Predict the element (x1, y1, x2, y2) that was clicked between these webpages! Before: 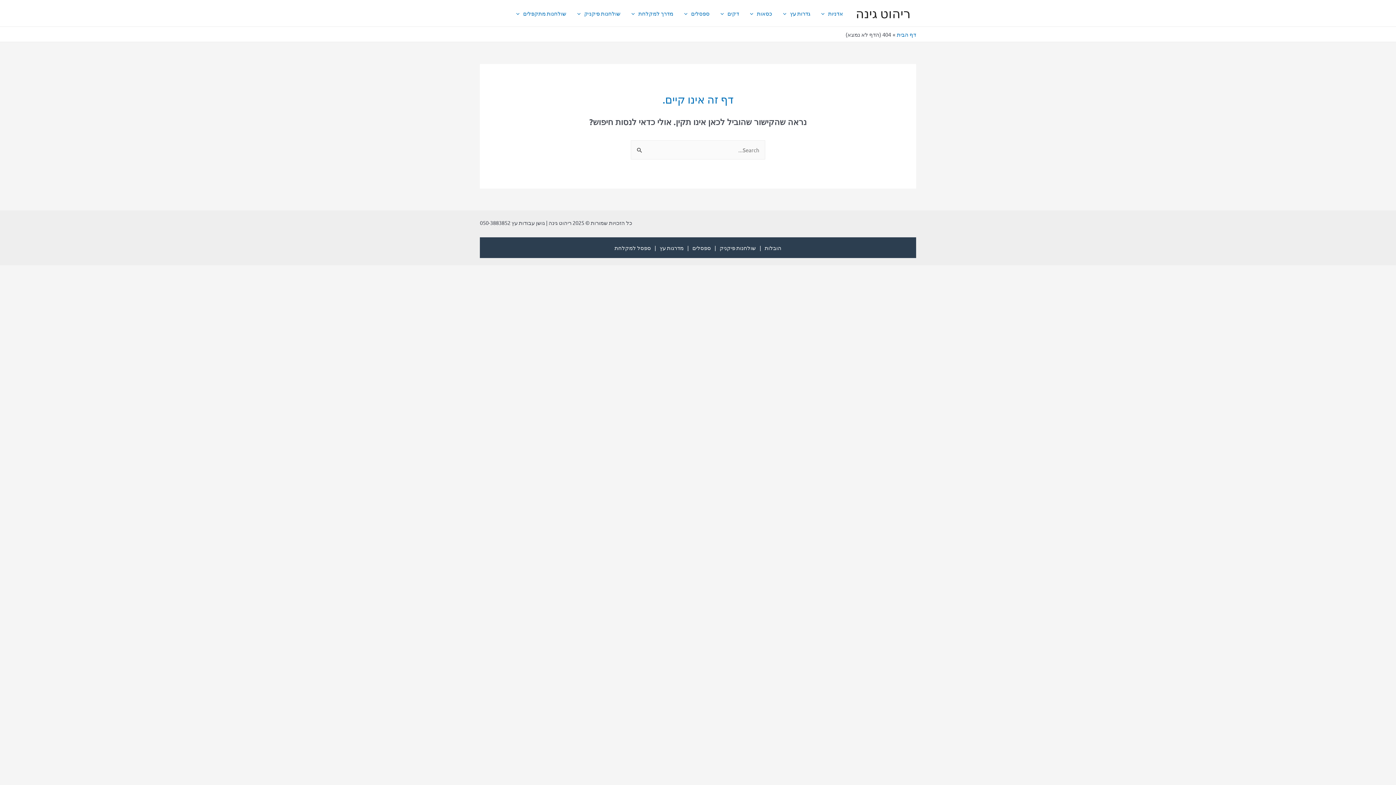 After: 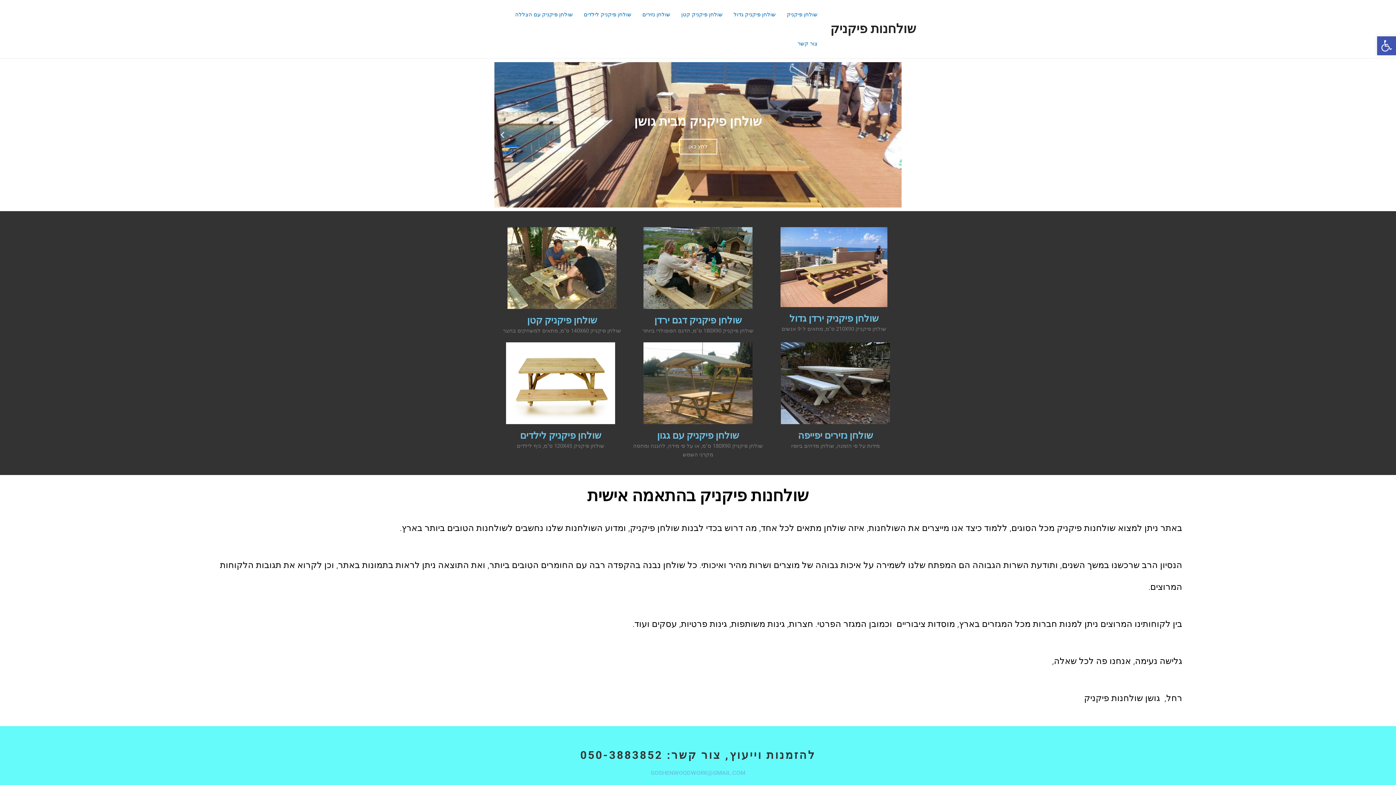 Action: label: שולחנות פיקניק bbox: (719, 242, 756, 252)